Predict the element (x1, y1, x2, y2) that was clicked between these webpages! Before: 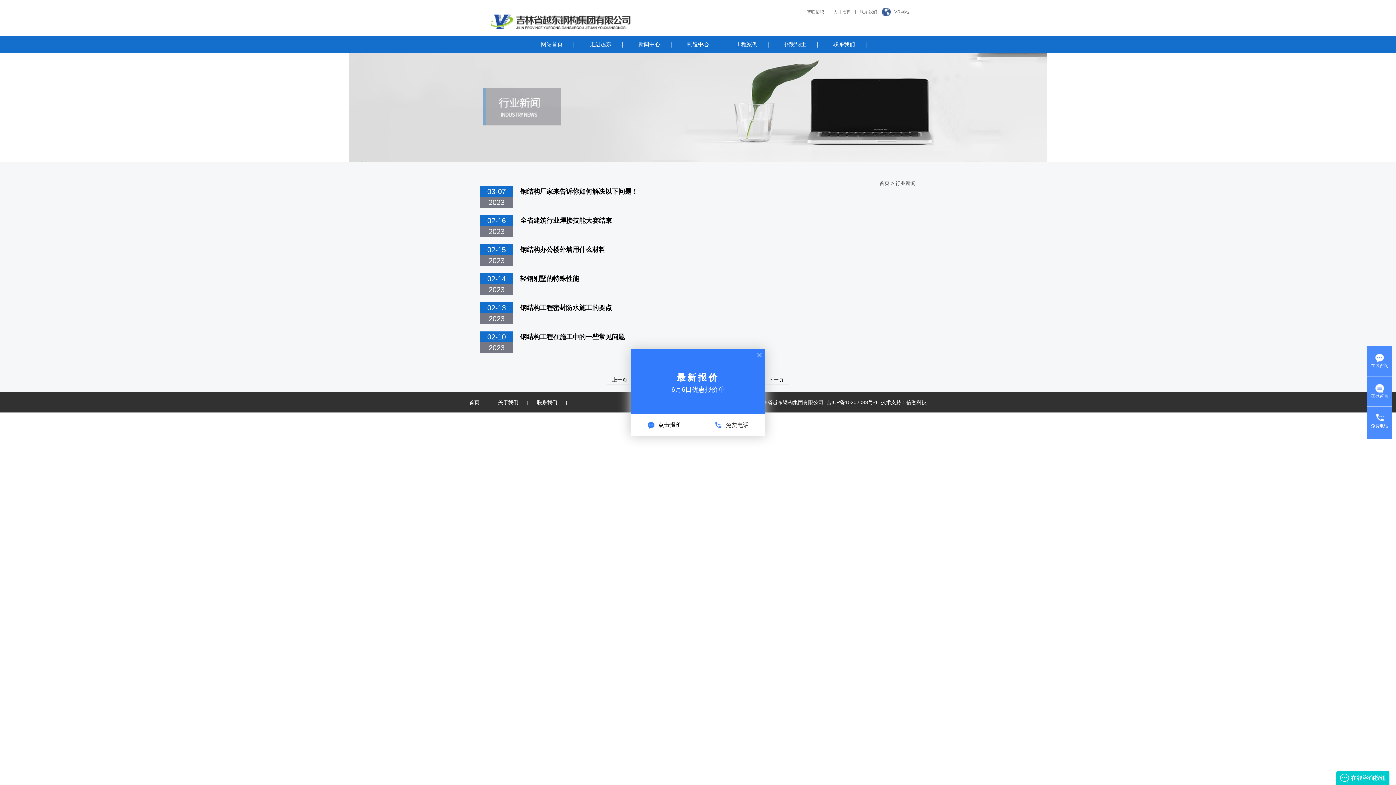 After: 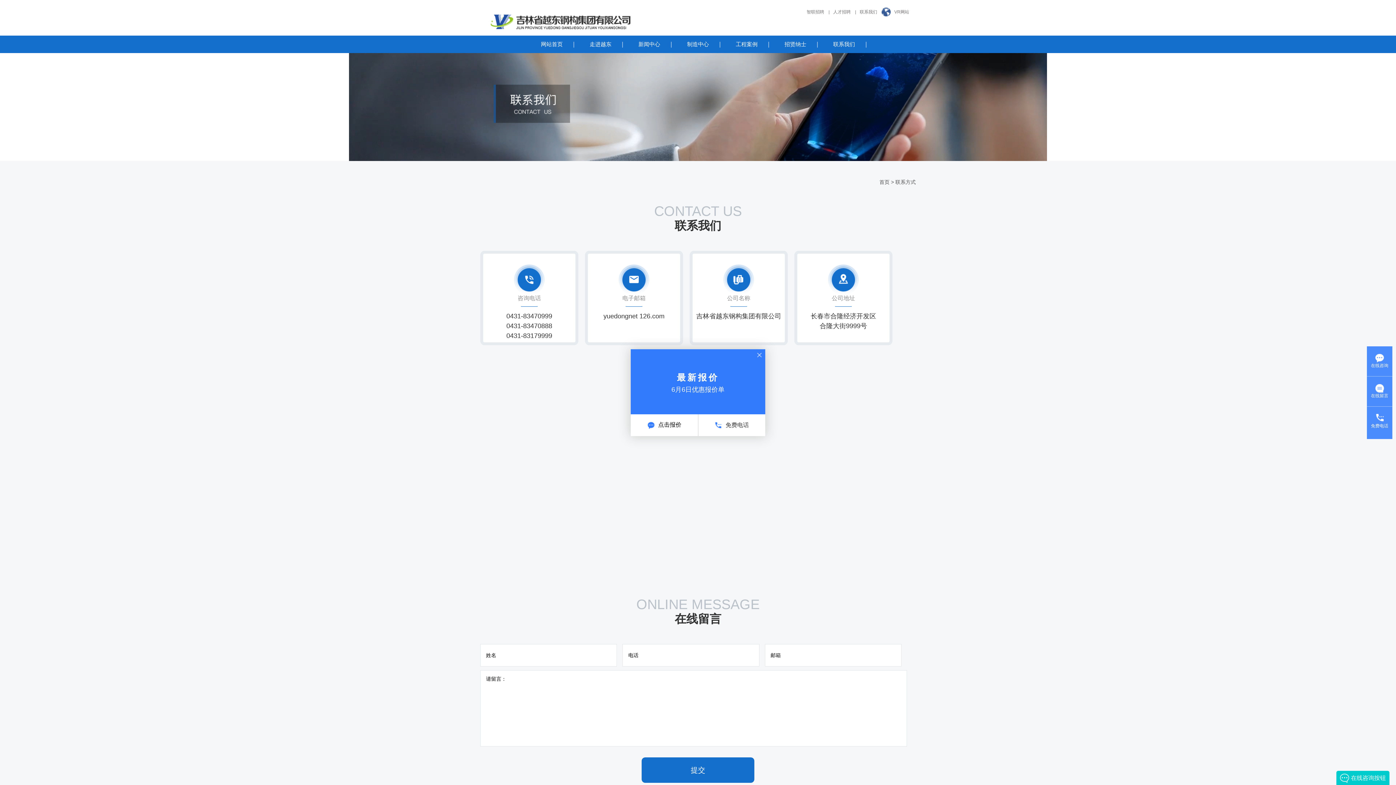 Action: bbox: (820, 35, 868, 53) label: 联系我们